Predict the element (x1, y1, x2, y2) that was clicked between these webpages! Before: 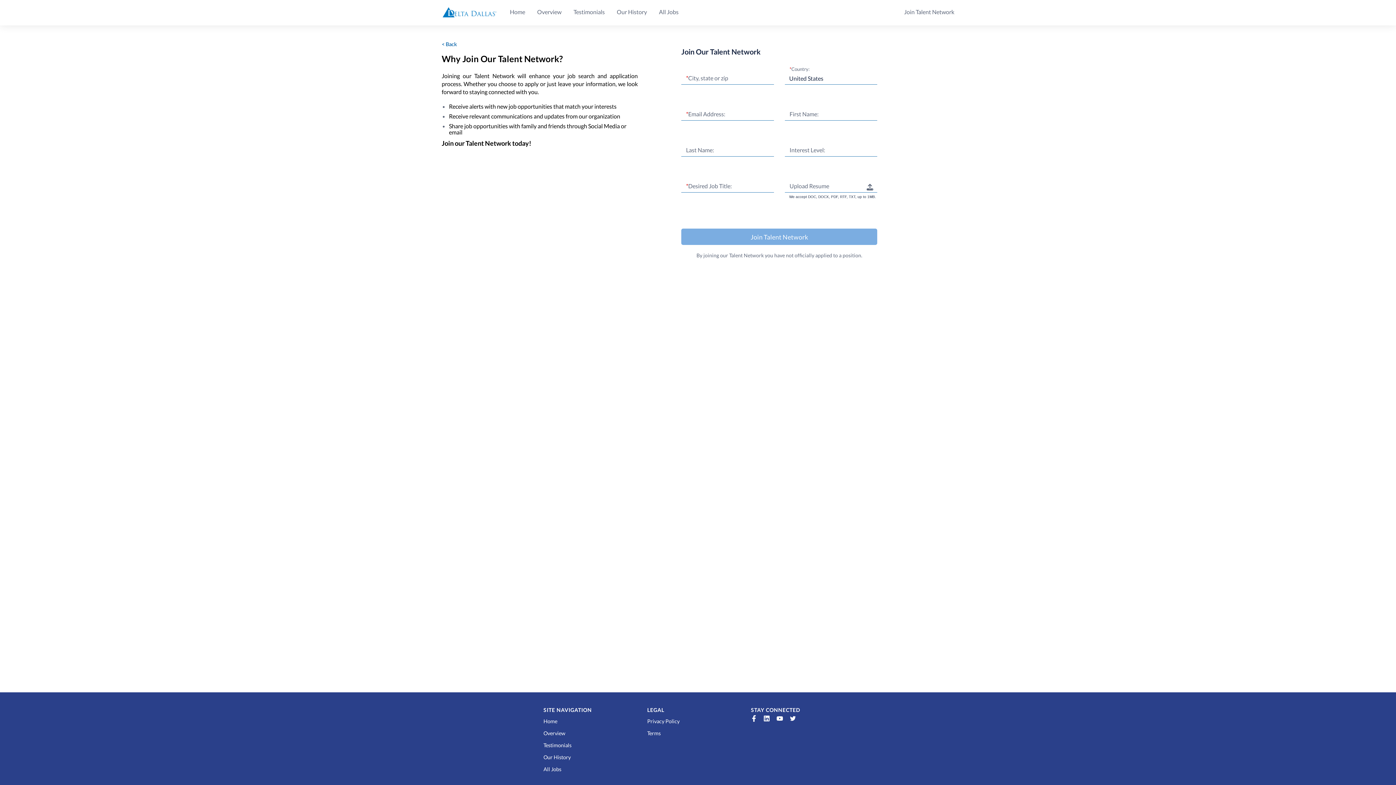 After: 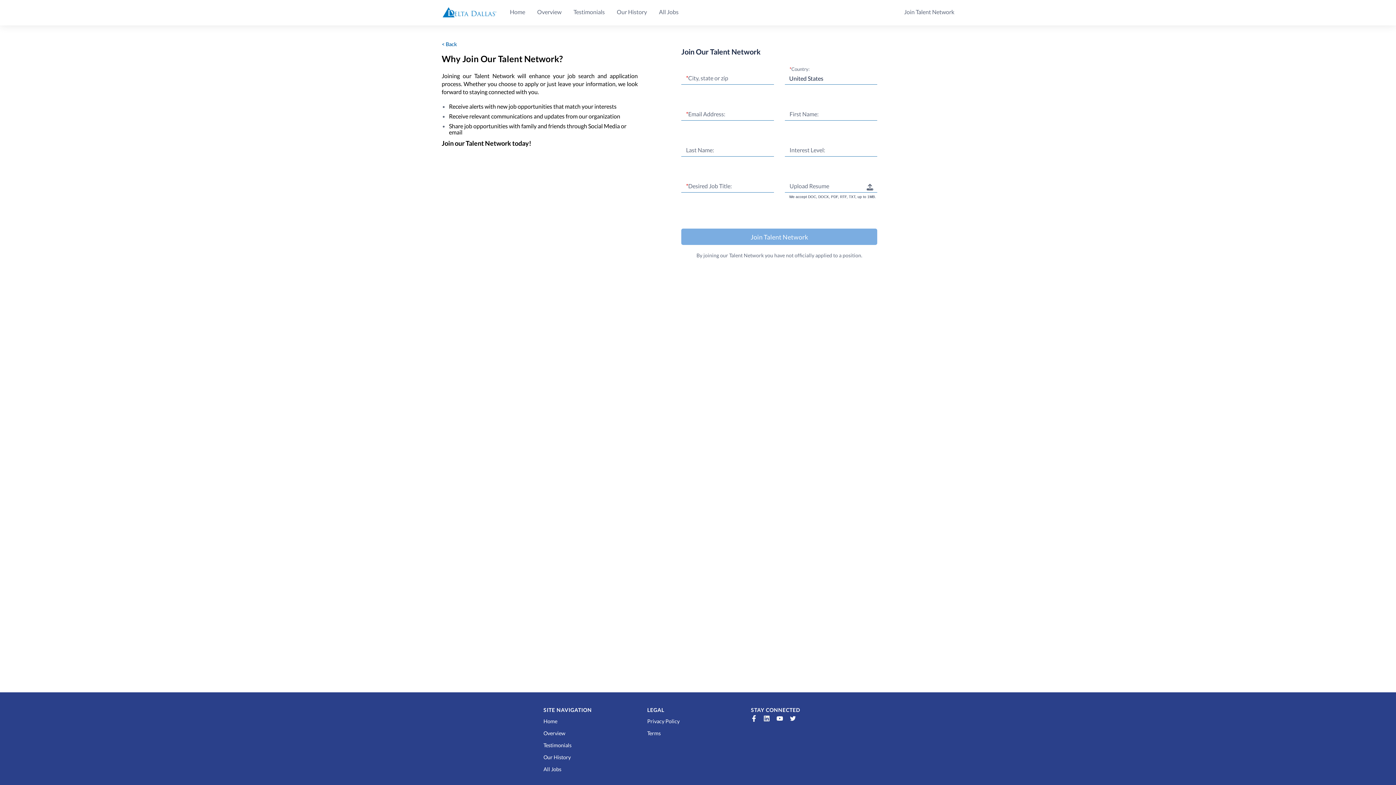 Action: bbox: (763, 715, 769, 724)